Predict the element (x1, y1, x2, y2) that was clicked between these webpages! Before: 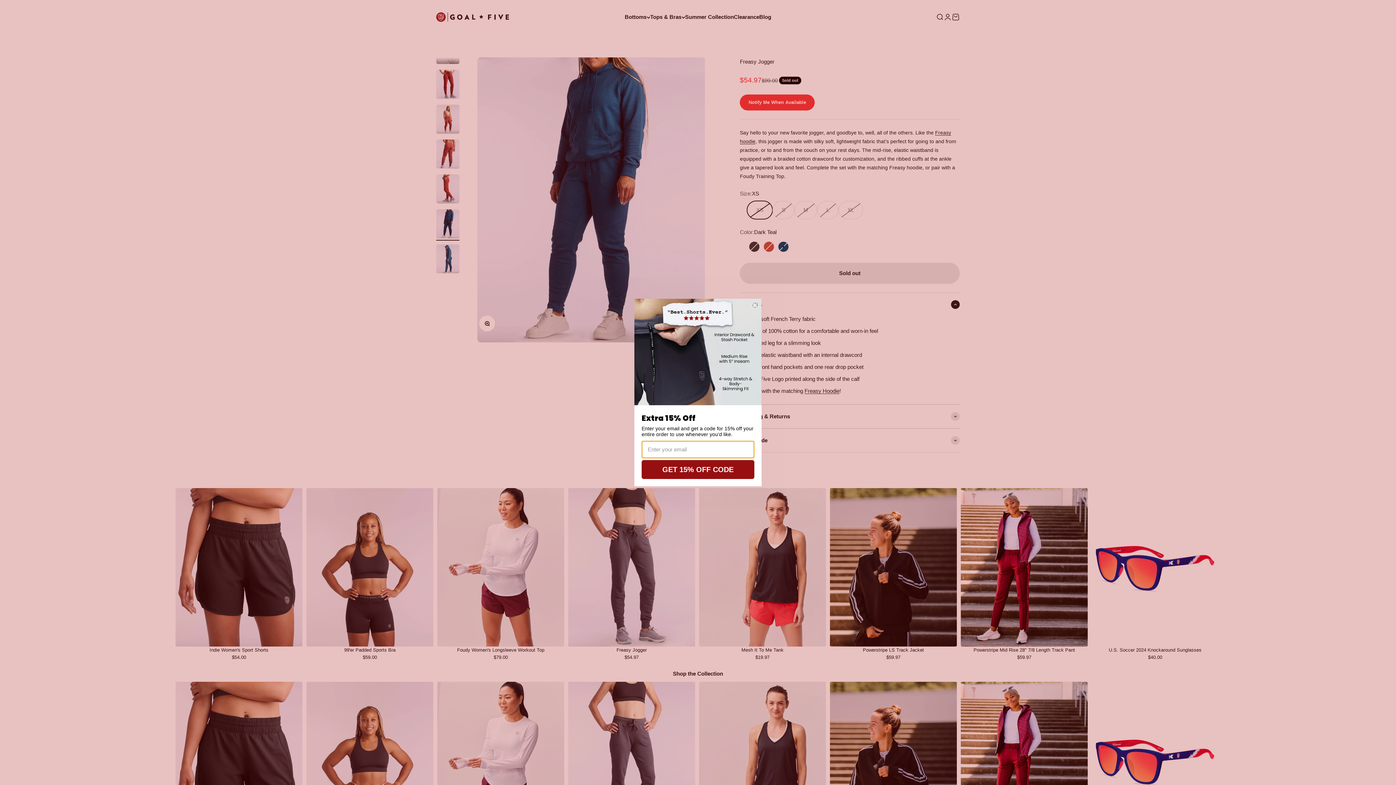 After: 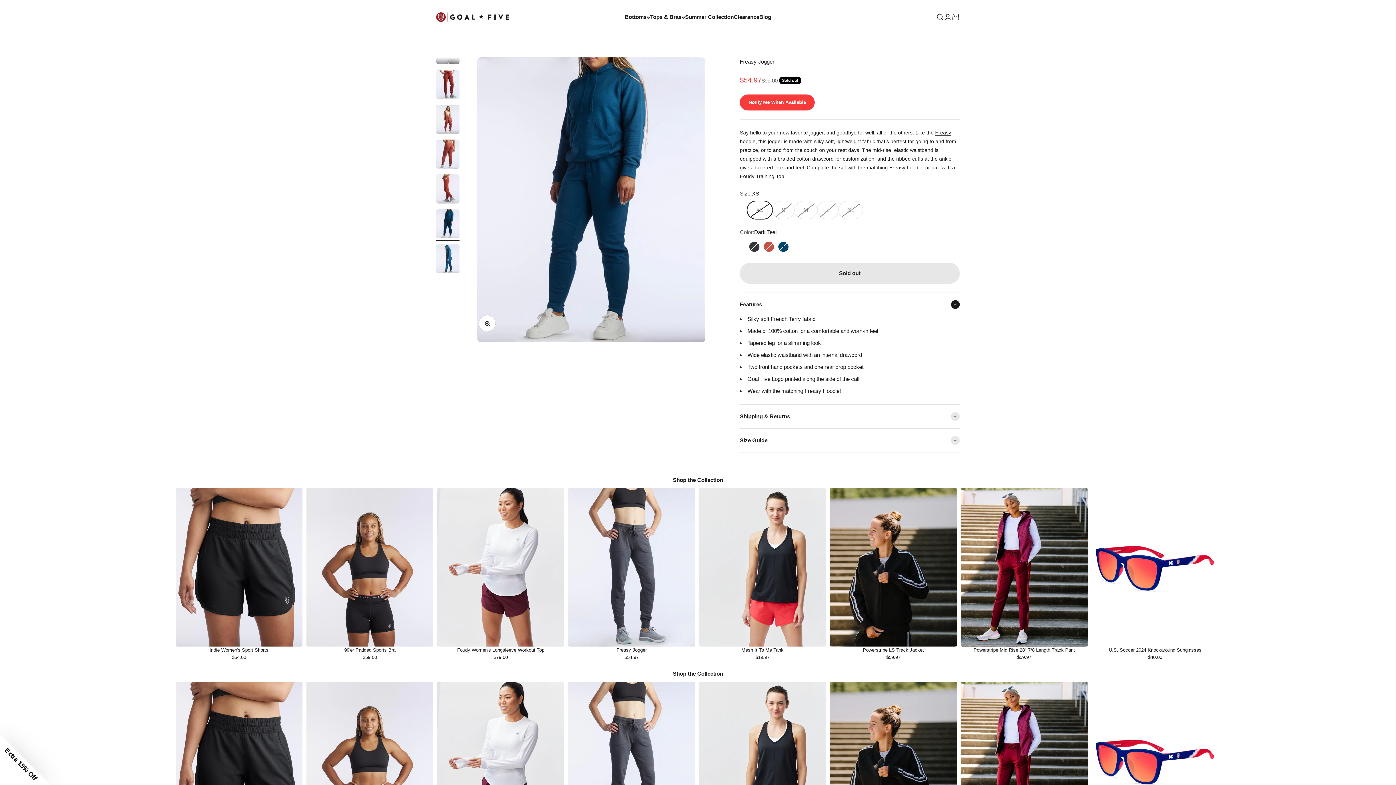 Action: bbox: (751, 301, 758, 309) label: Close dialog